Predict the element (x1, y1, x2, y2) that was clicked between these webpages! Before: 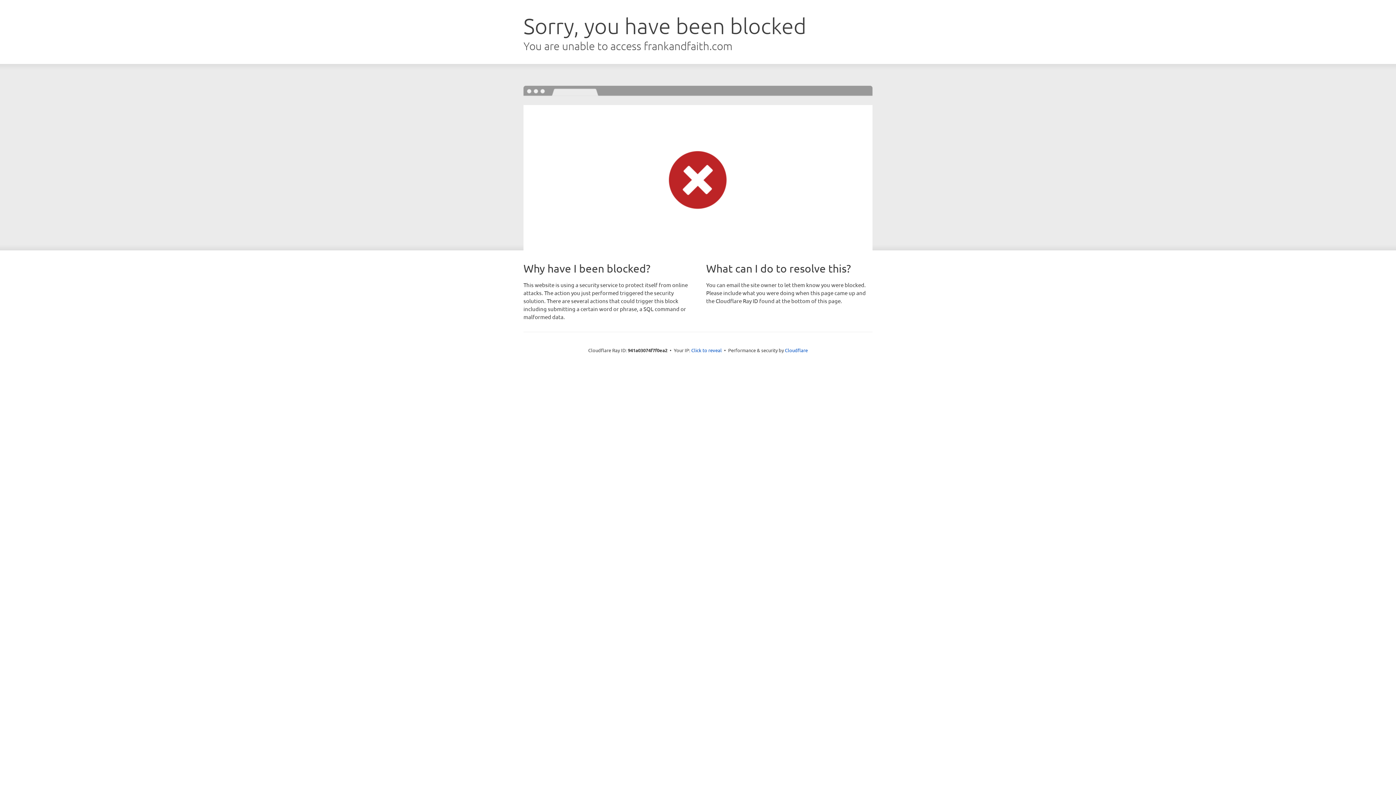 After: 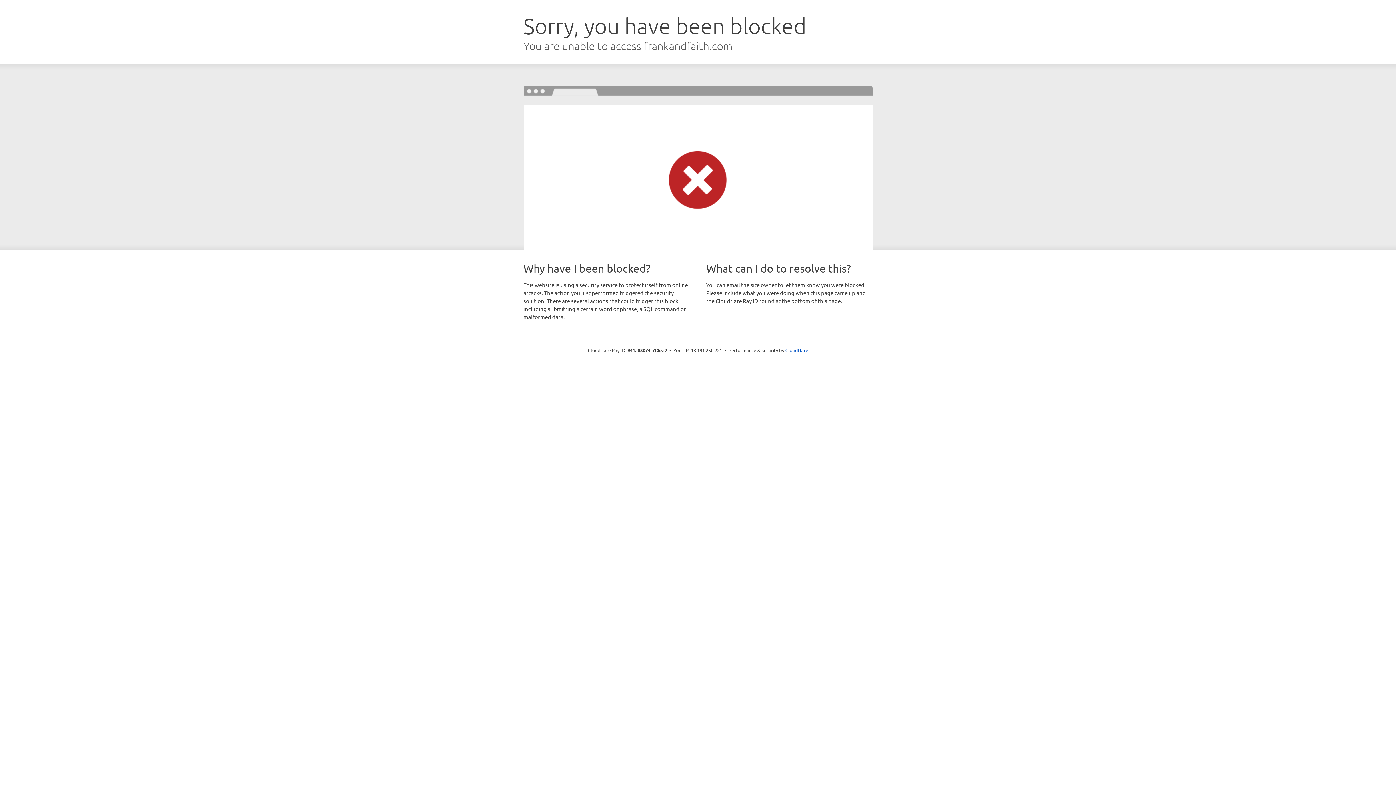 Action: bbox: (691, 346, 722, 353) label: Click to reveal